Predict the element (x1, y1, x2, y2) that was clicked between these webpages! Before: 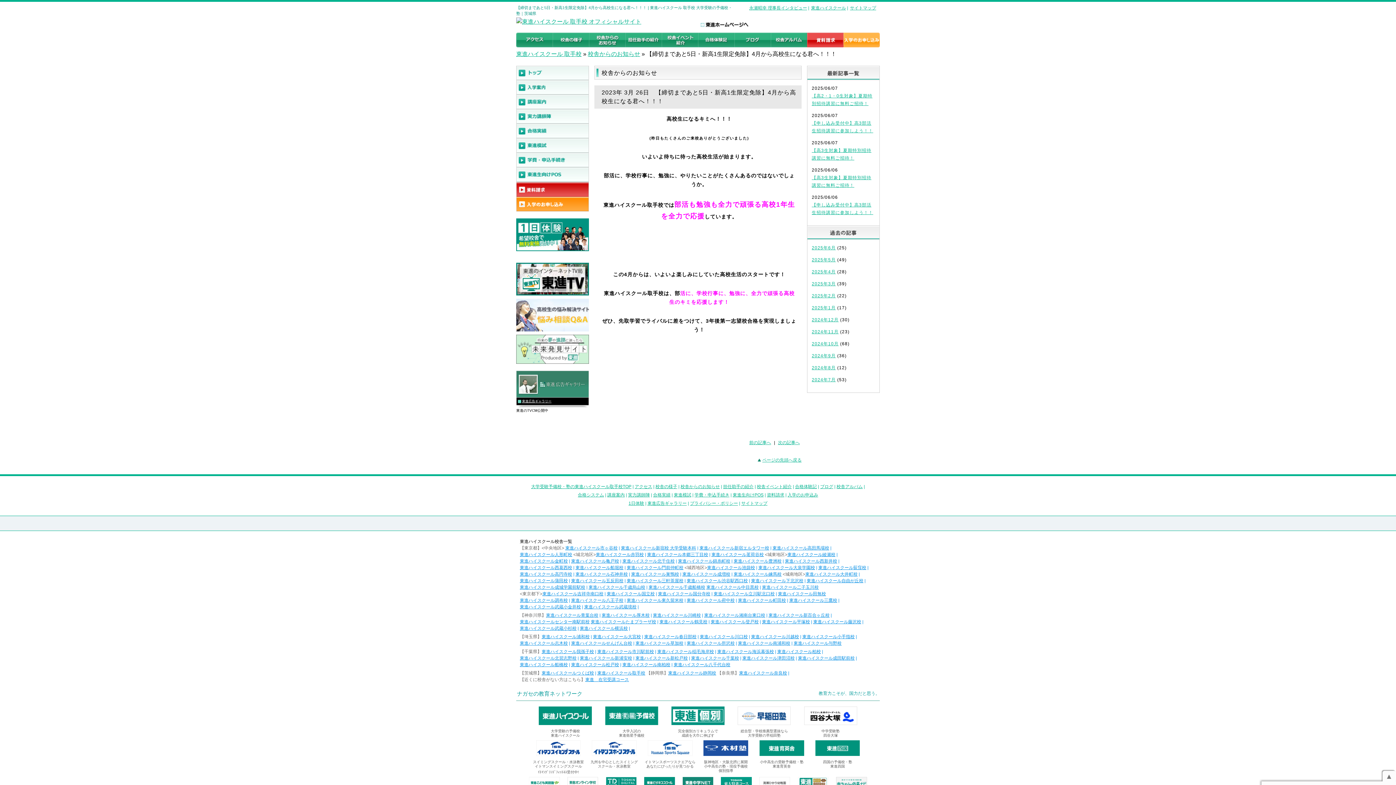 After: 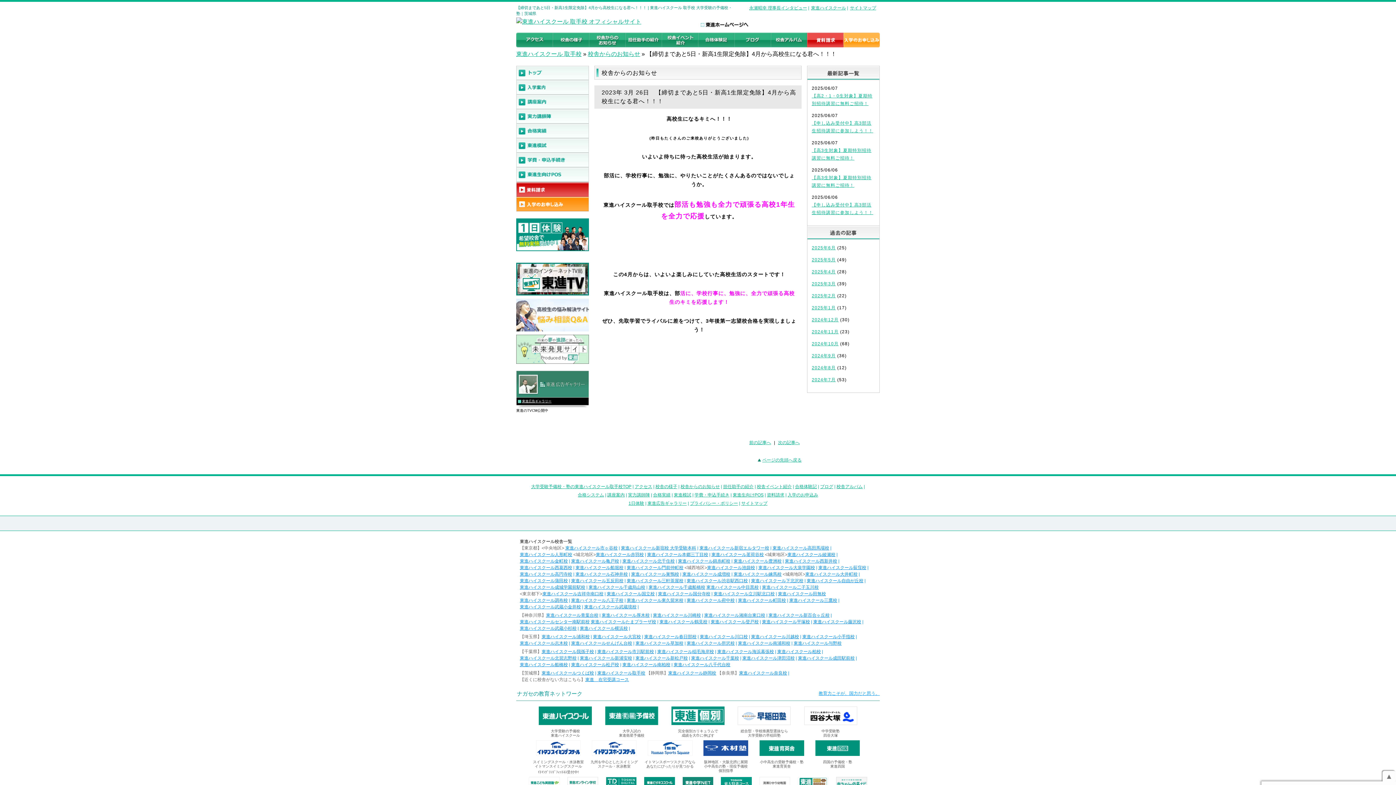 Action: bbox: (818, 691, 880, 696) label: 教育力こそが、国力だと思う。